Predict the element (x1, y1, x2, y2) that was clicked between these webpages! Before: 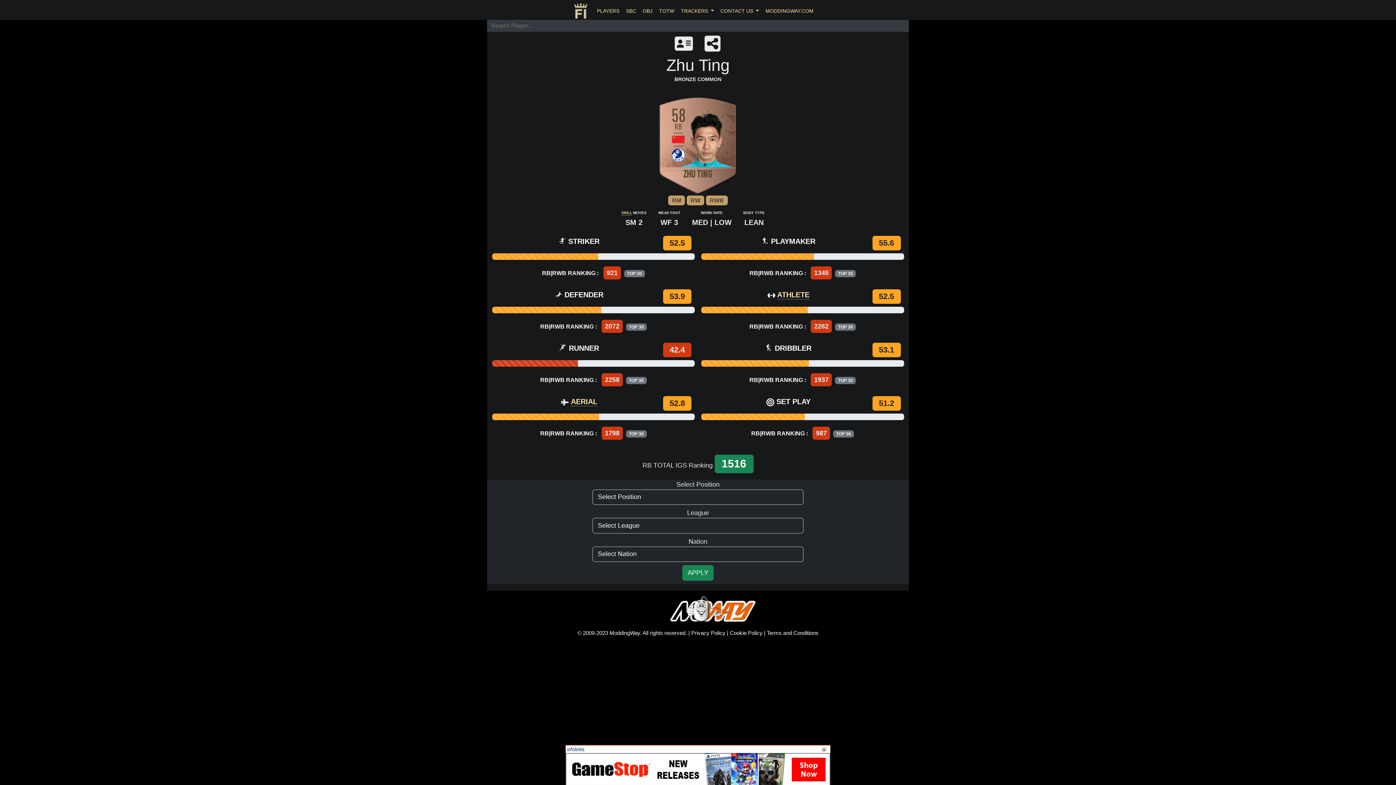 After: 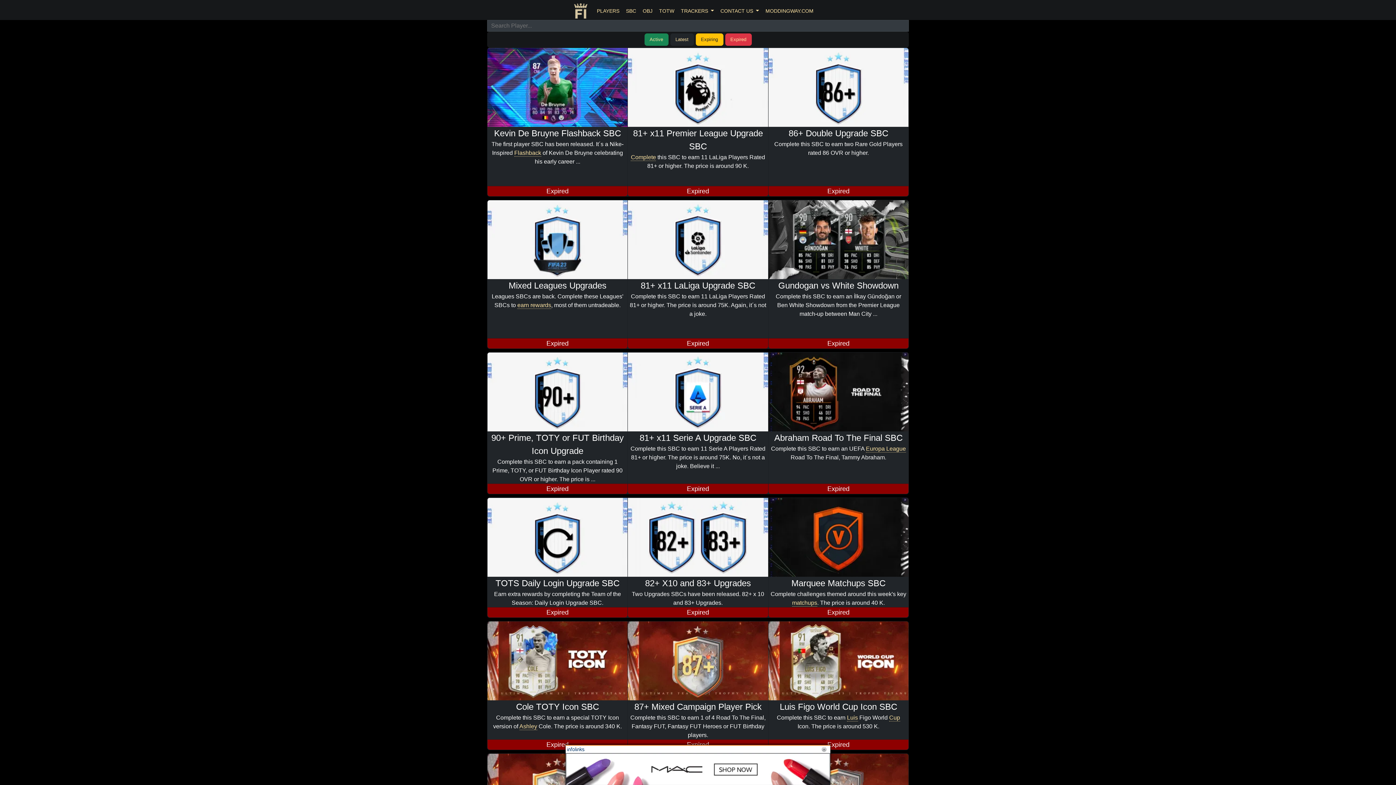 Action: label: SBC bbox: (622, 3, 639, 18)